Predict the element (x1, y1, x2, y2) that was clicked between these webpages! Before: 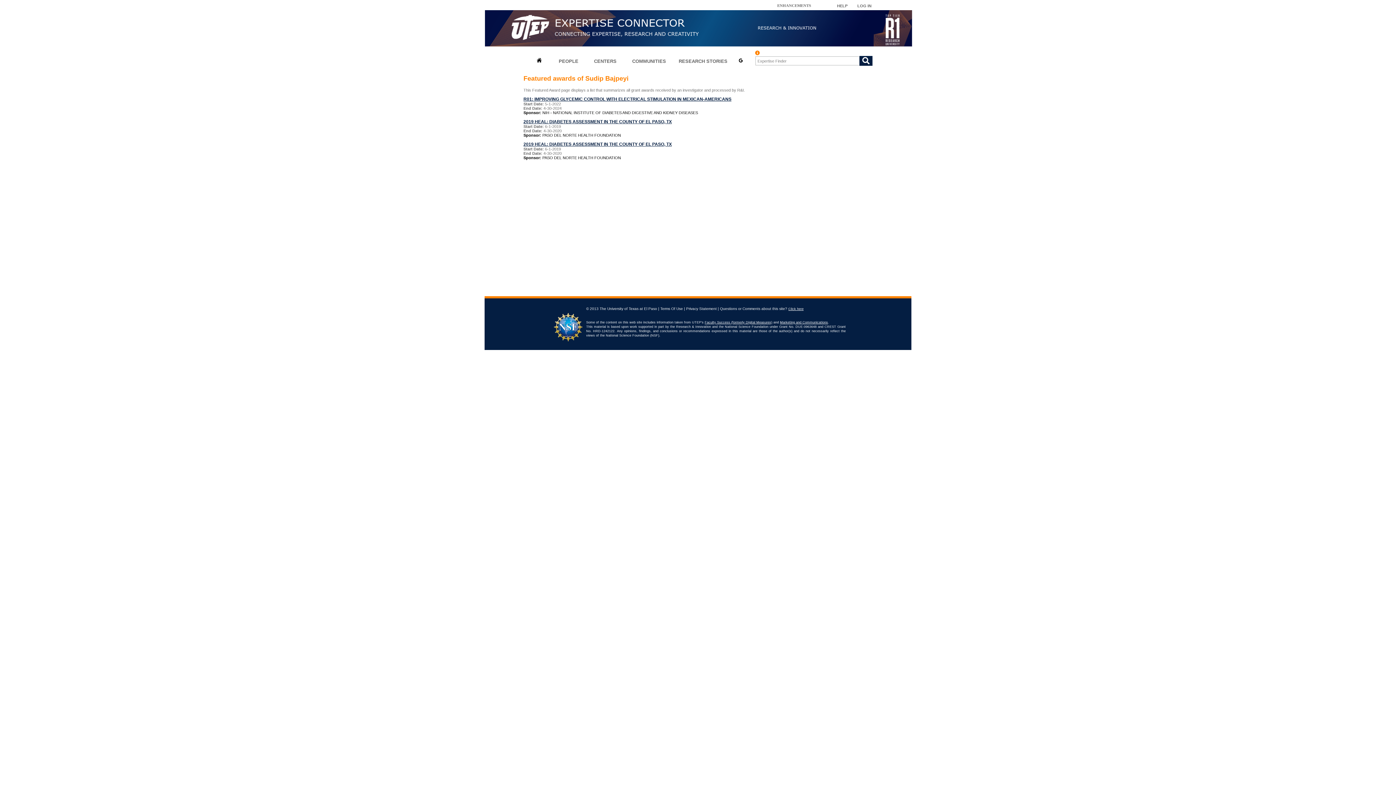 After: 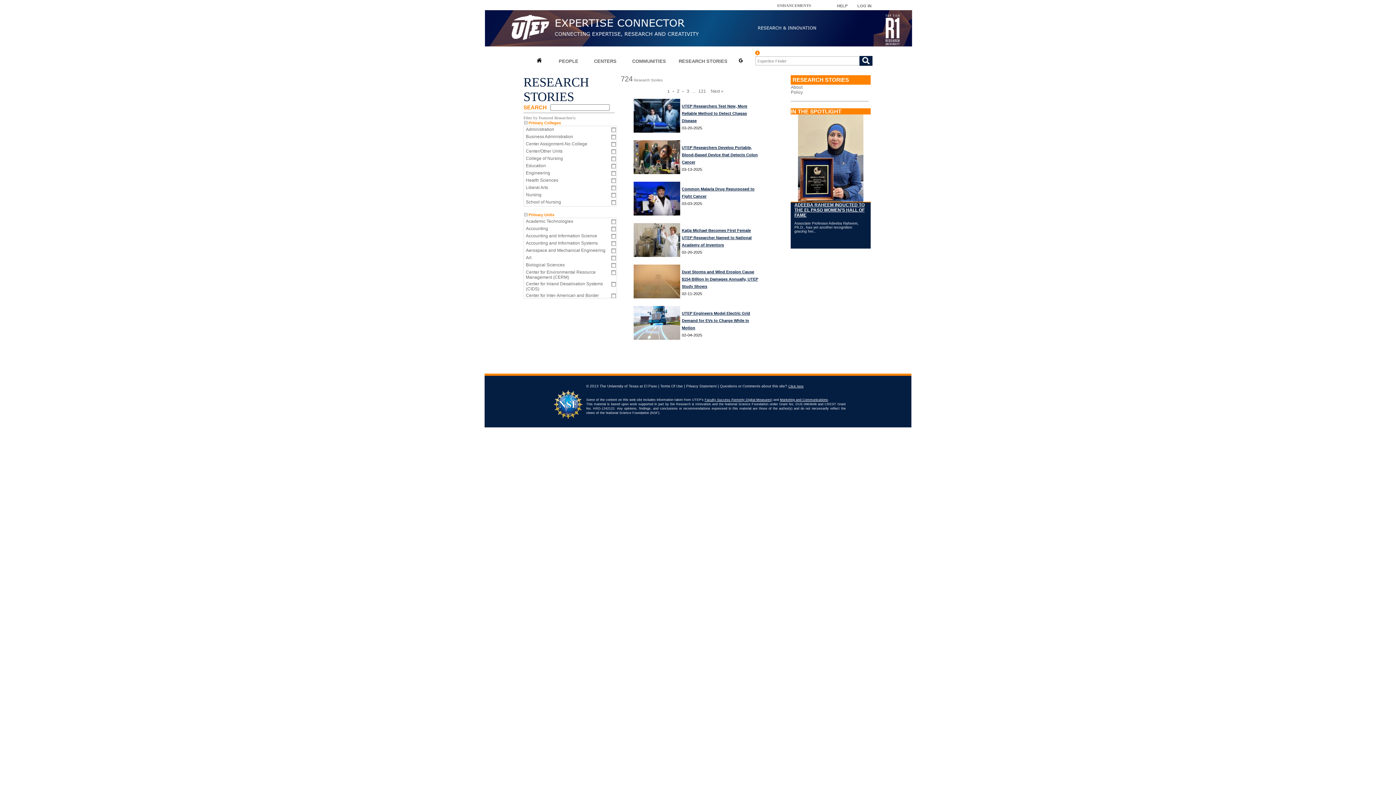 Action: bbox: (678, 58, 727, 64) label: RESEARCH STORIES